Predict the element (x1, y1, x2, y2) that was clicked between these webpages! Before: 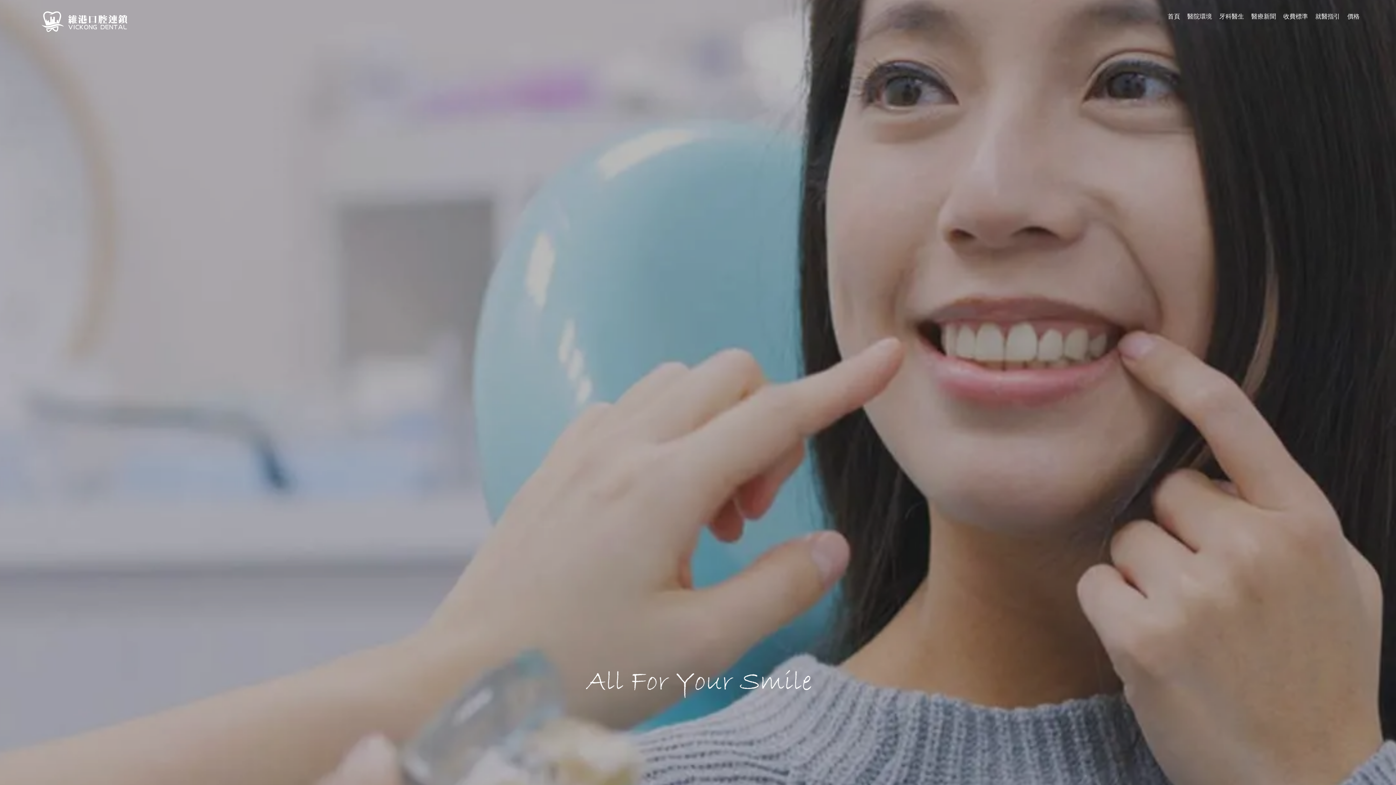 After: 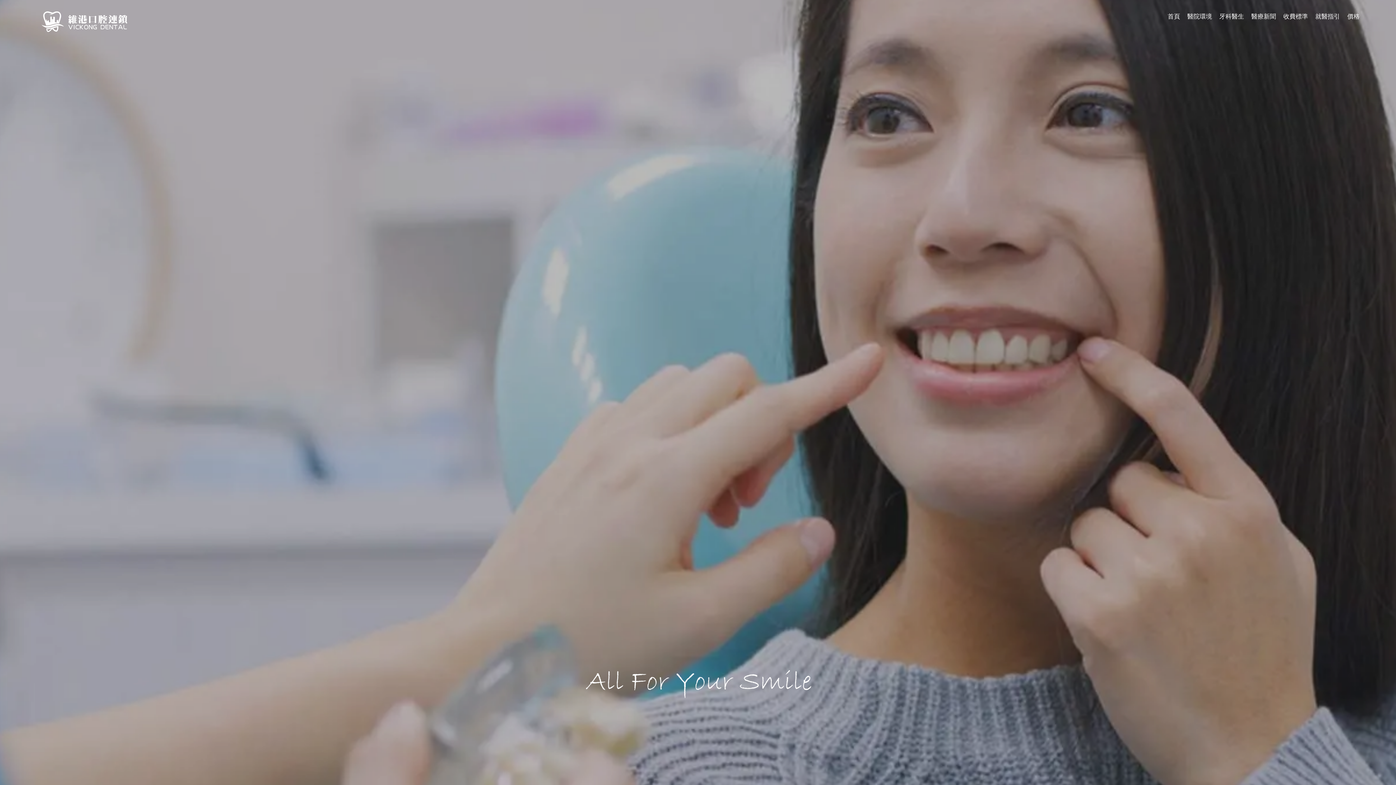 Action: label: 首頁 bbox: (1168, 13, 1180, 20)